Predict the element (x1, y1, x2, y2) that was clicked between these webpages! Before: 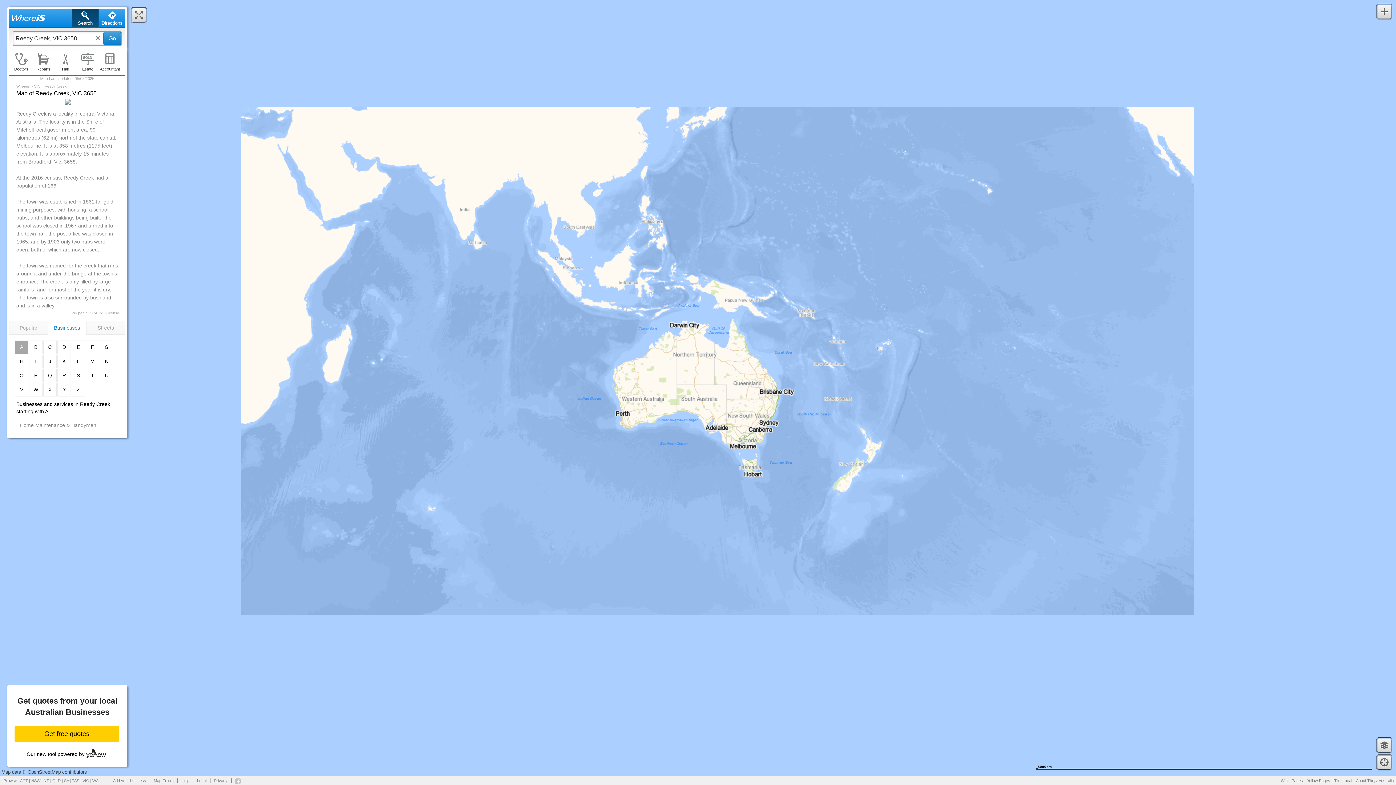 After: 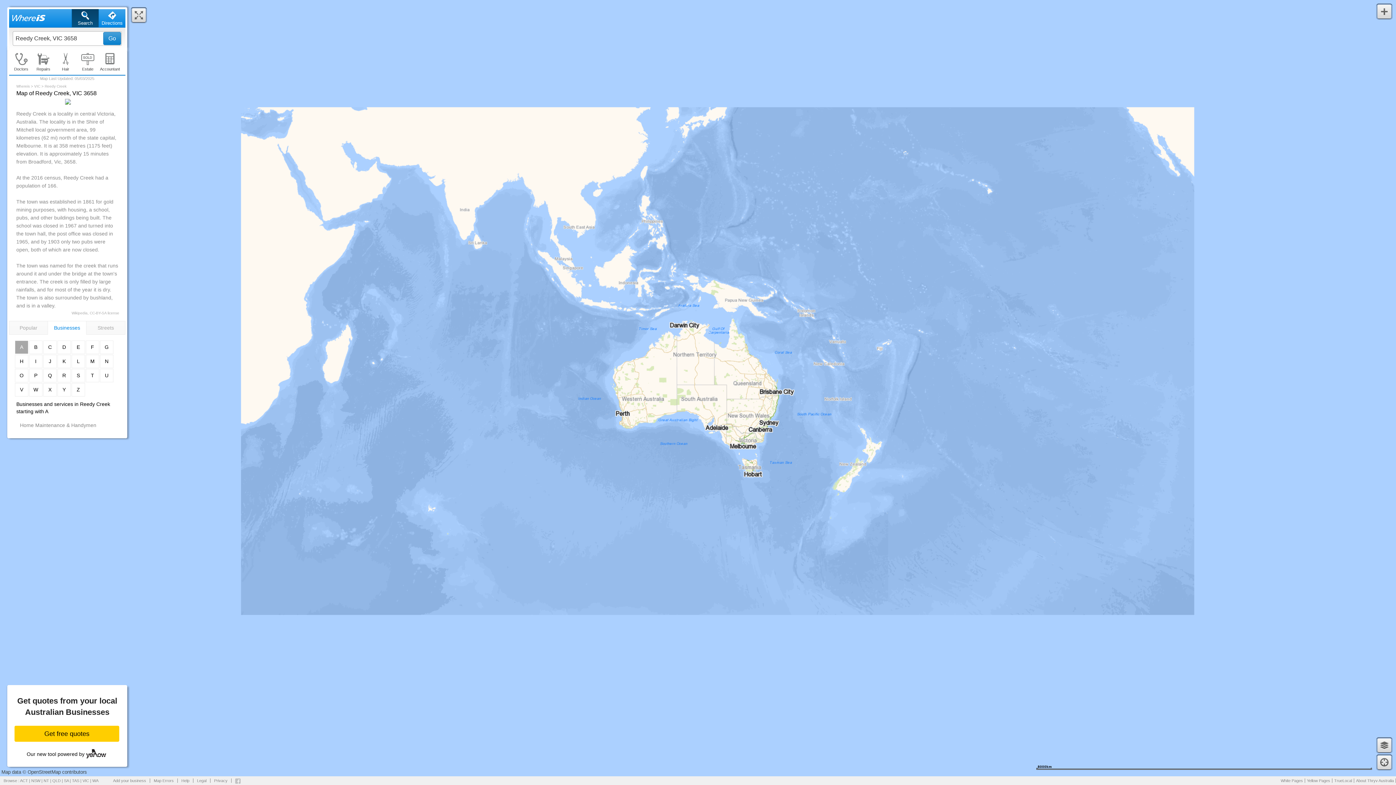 Action: label: Map Errors bbox: (150, 778, 177, 783)